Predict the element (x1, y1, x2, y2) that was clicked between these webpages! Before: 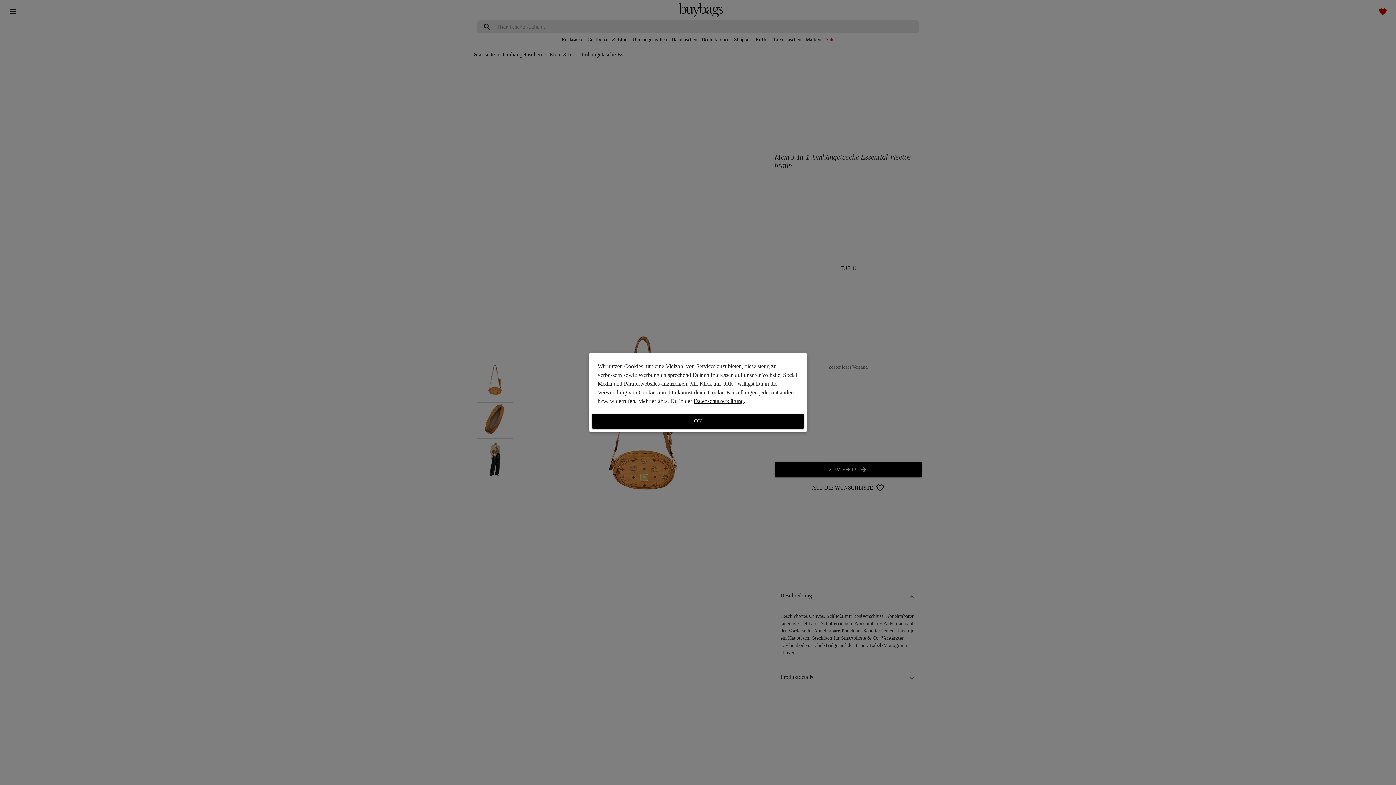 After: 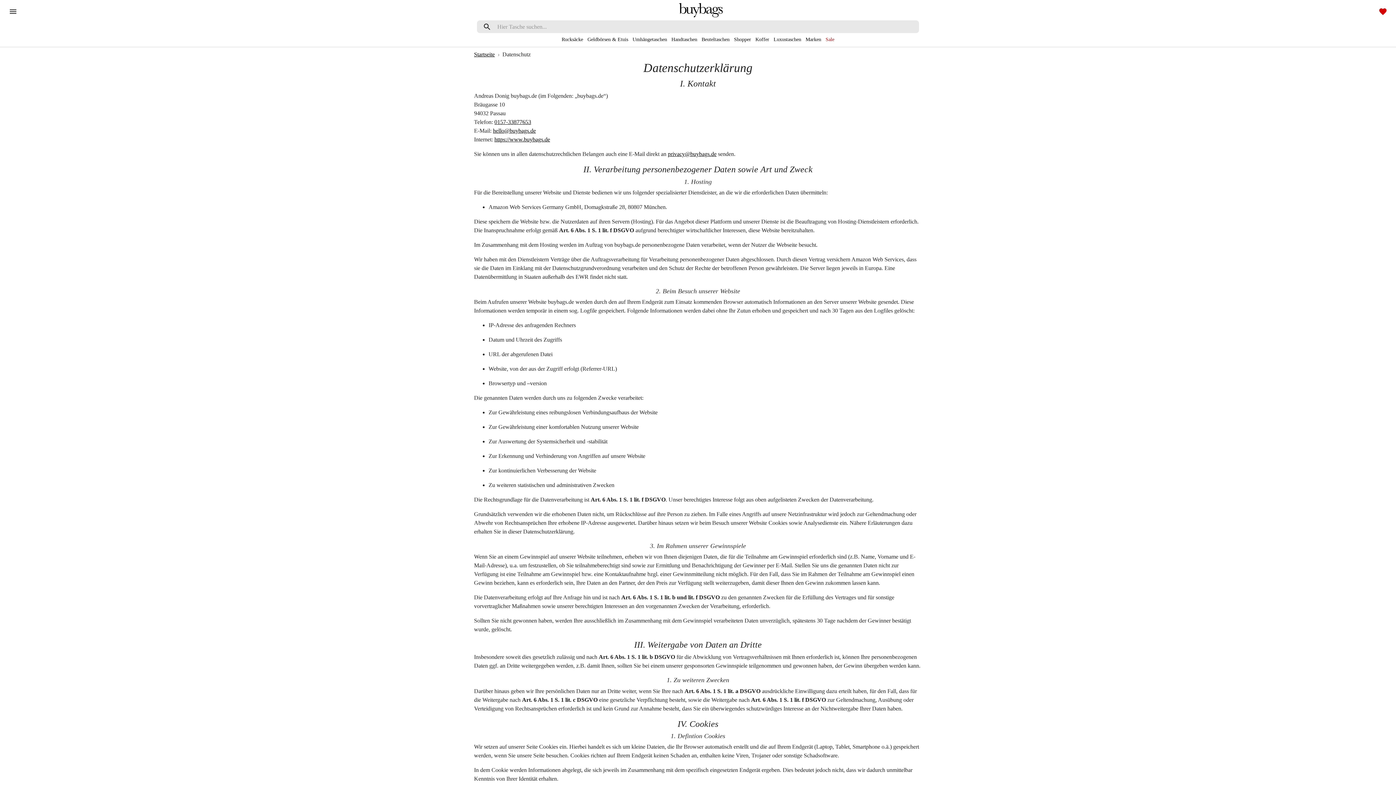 Action: bbox: (693, 398, 744, 404) label: Datenschutzerklärung